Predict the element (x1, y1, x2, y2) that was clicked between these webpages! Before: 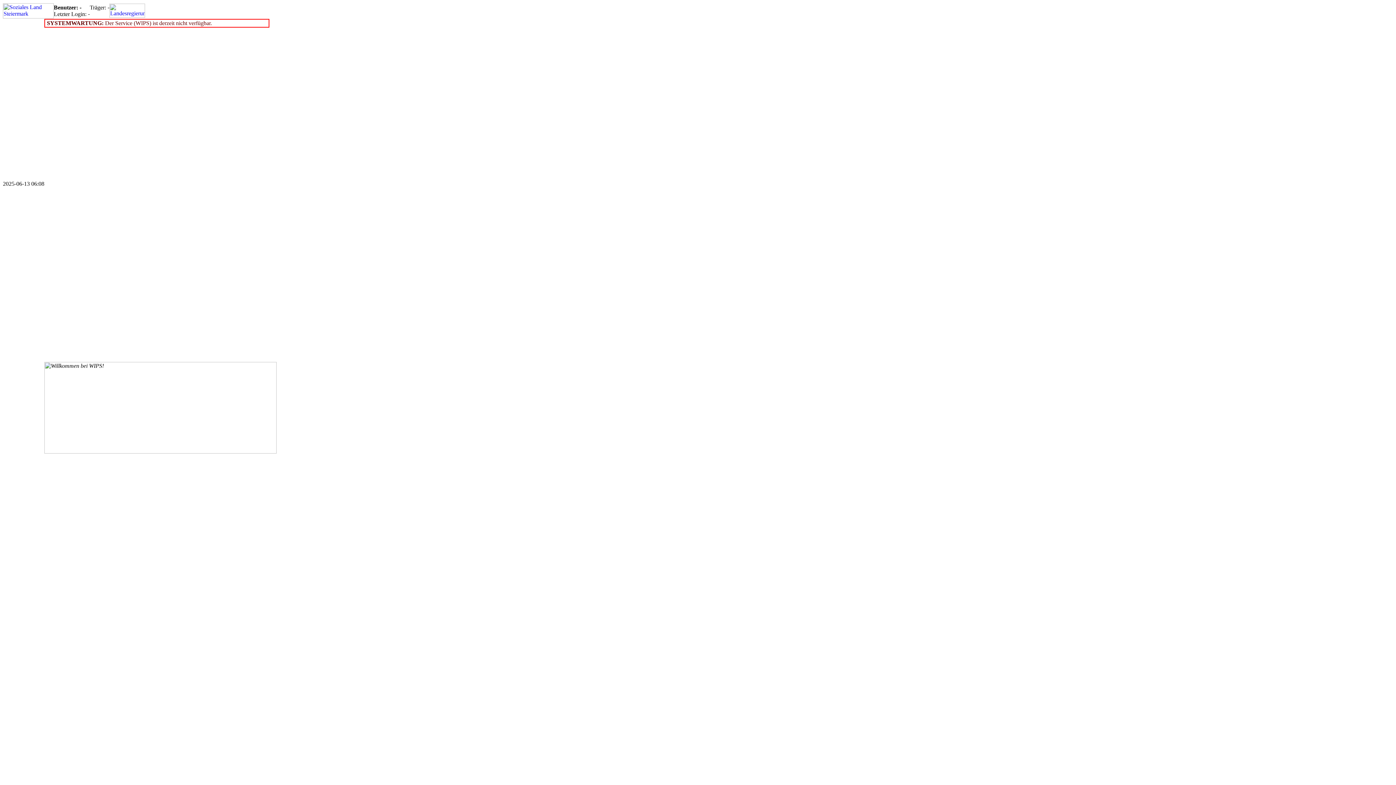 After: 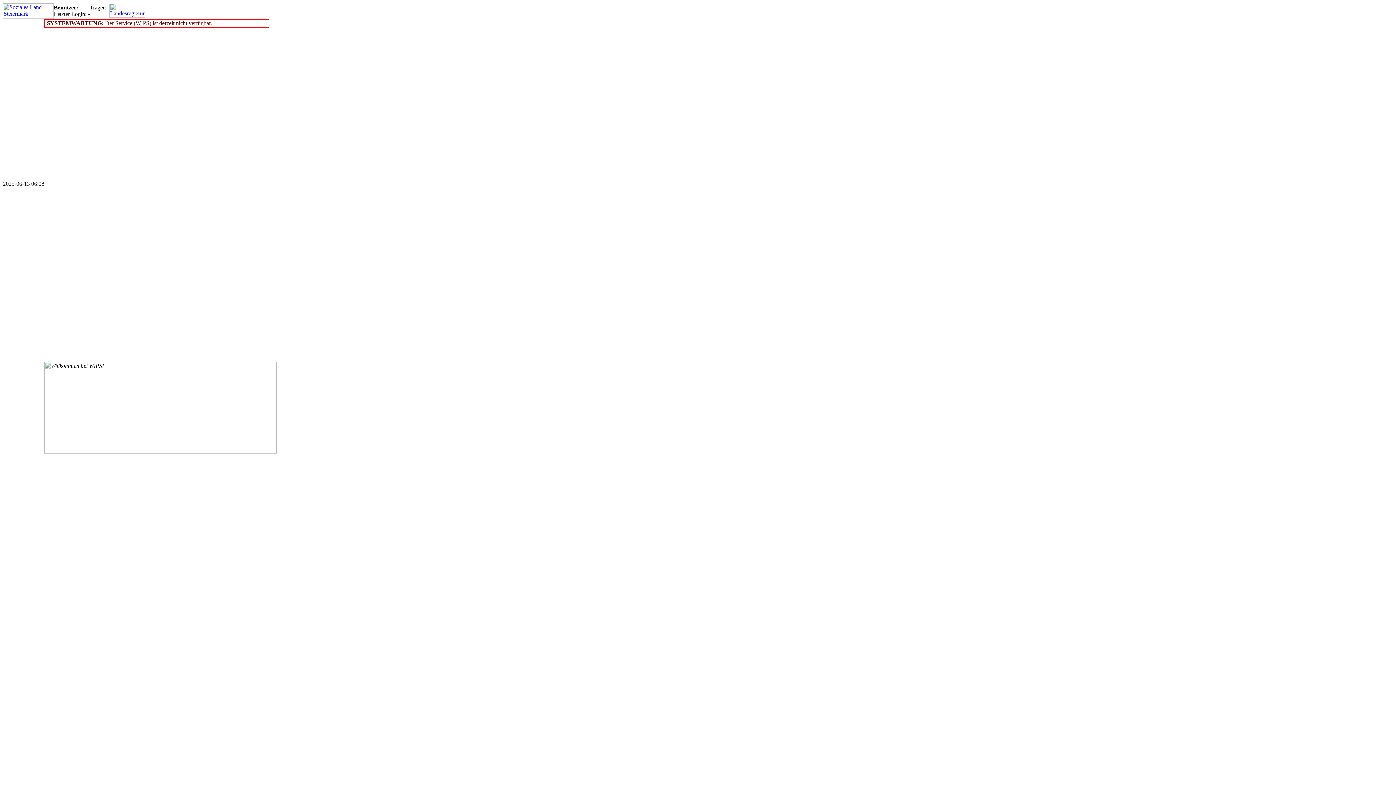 Action: bbox: (109, 12, 145, 18)